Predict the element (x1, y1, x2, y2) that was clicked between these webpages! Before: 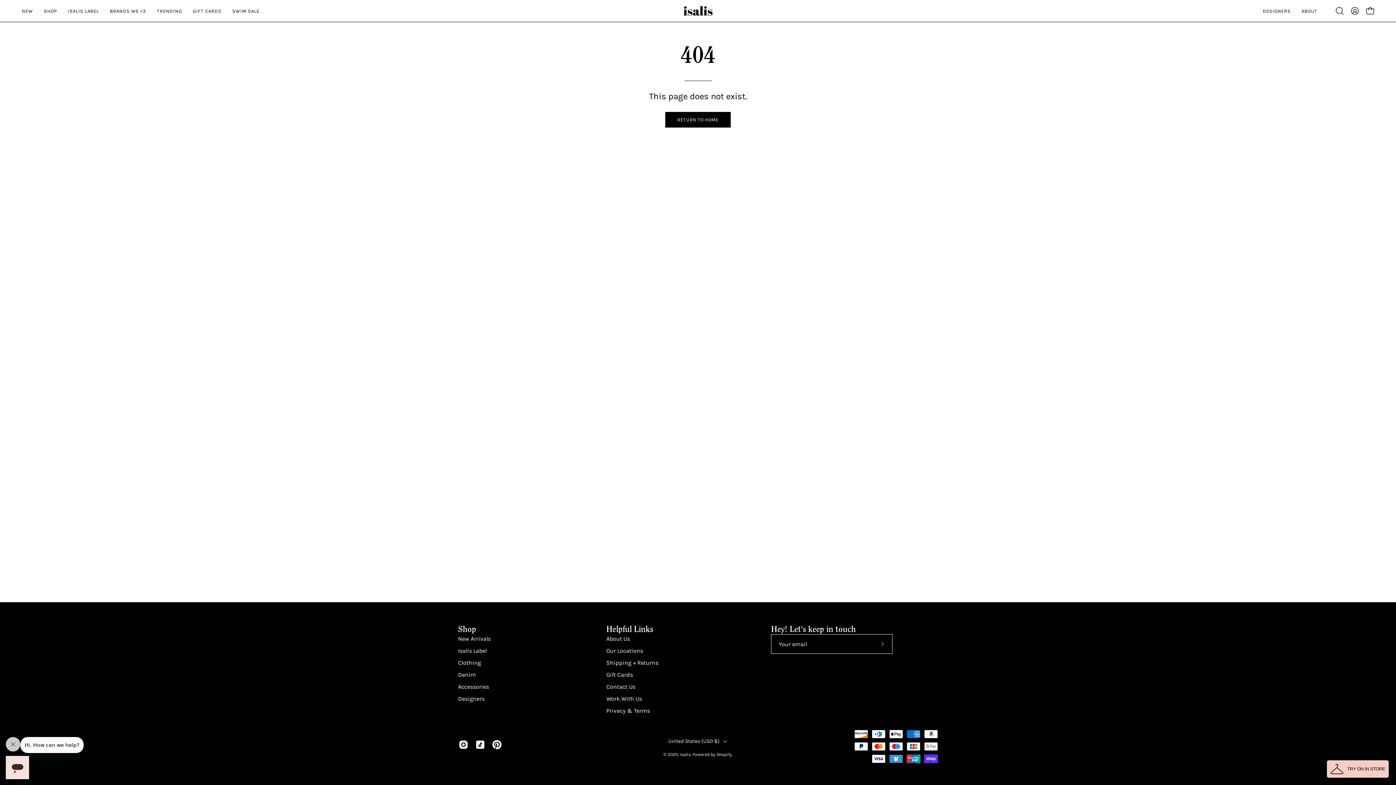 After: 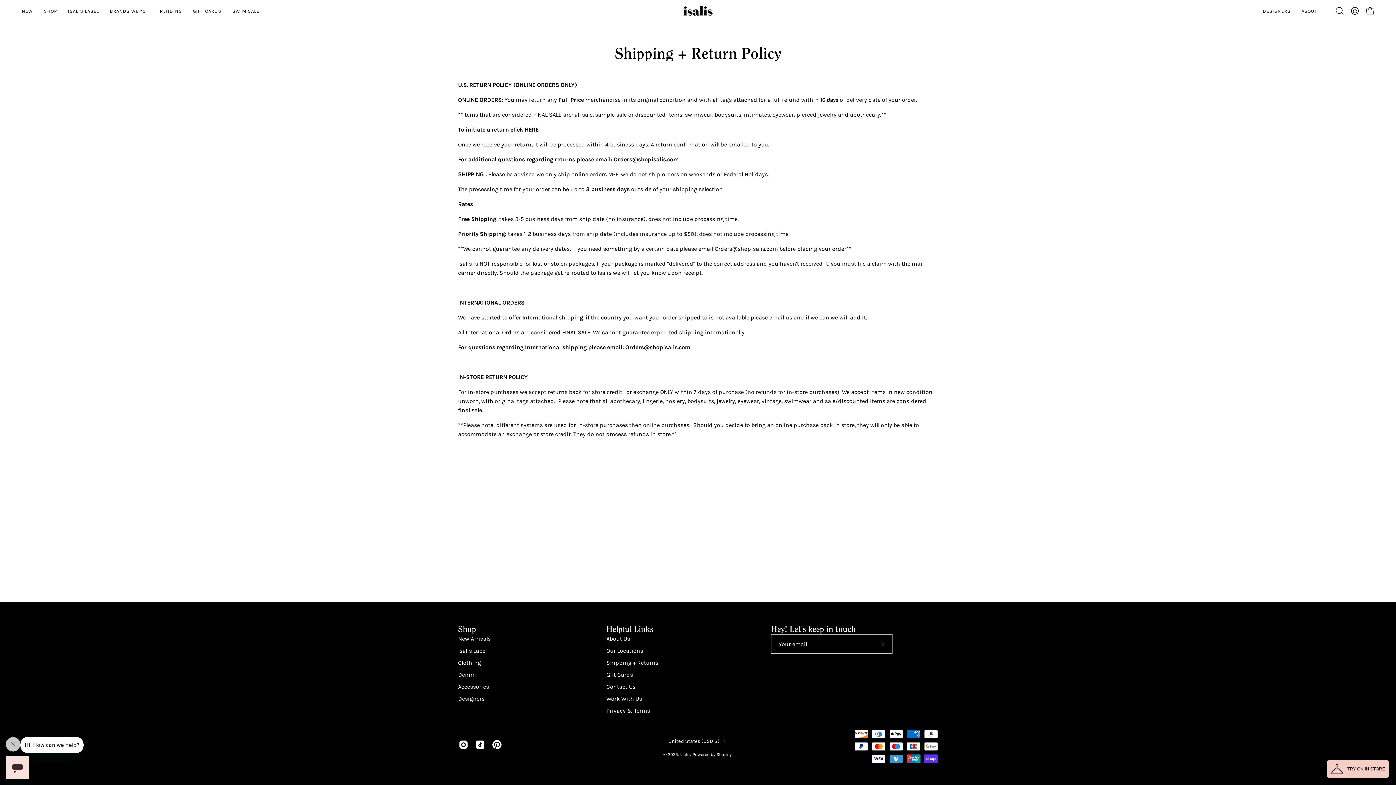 Action: label: Shipping + Returns bbox: (606, 659, 658, 666)